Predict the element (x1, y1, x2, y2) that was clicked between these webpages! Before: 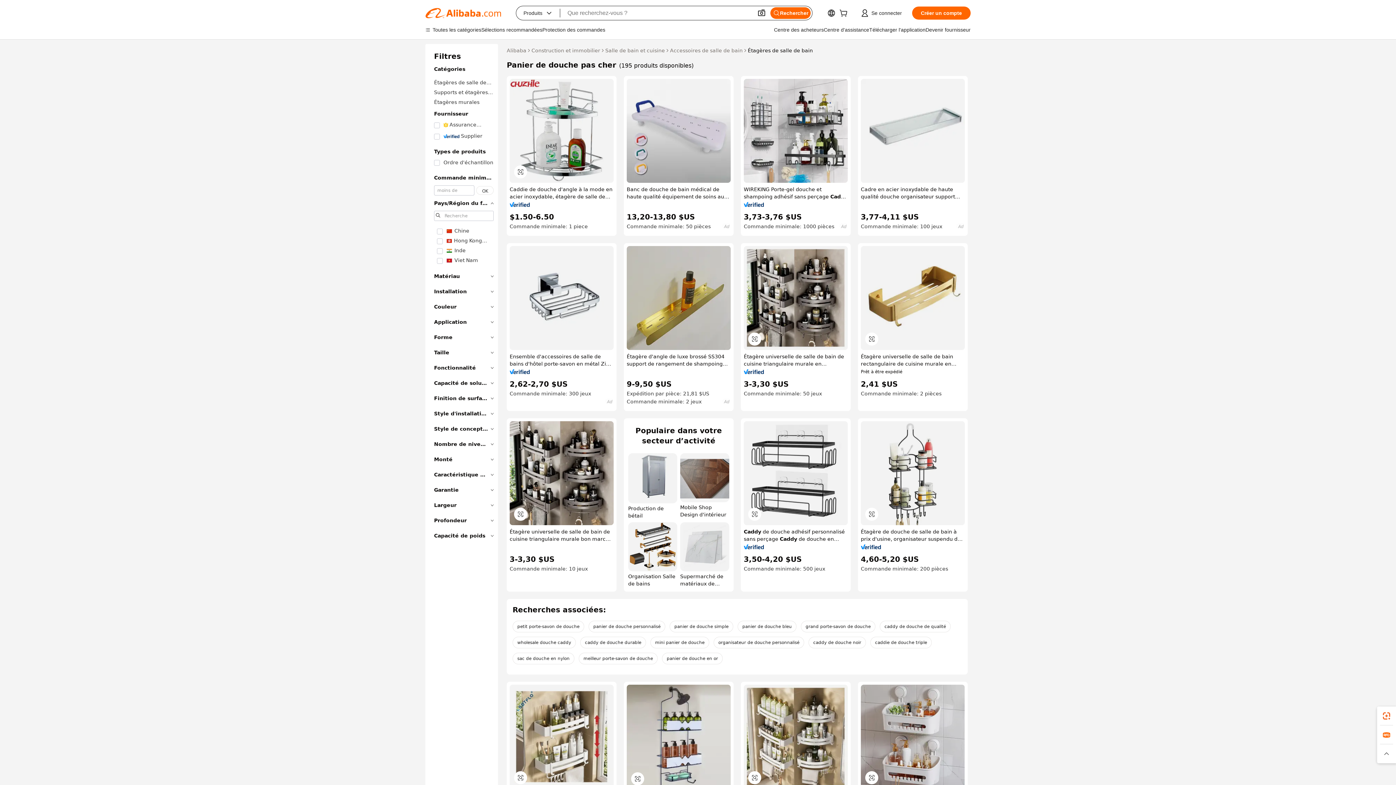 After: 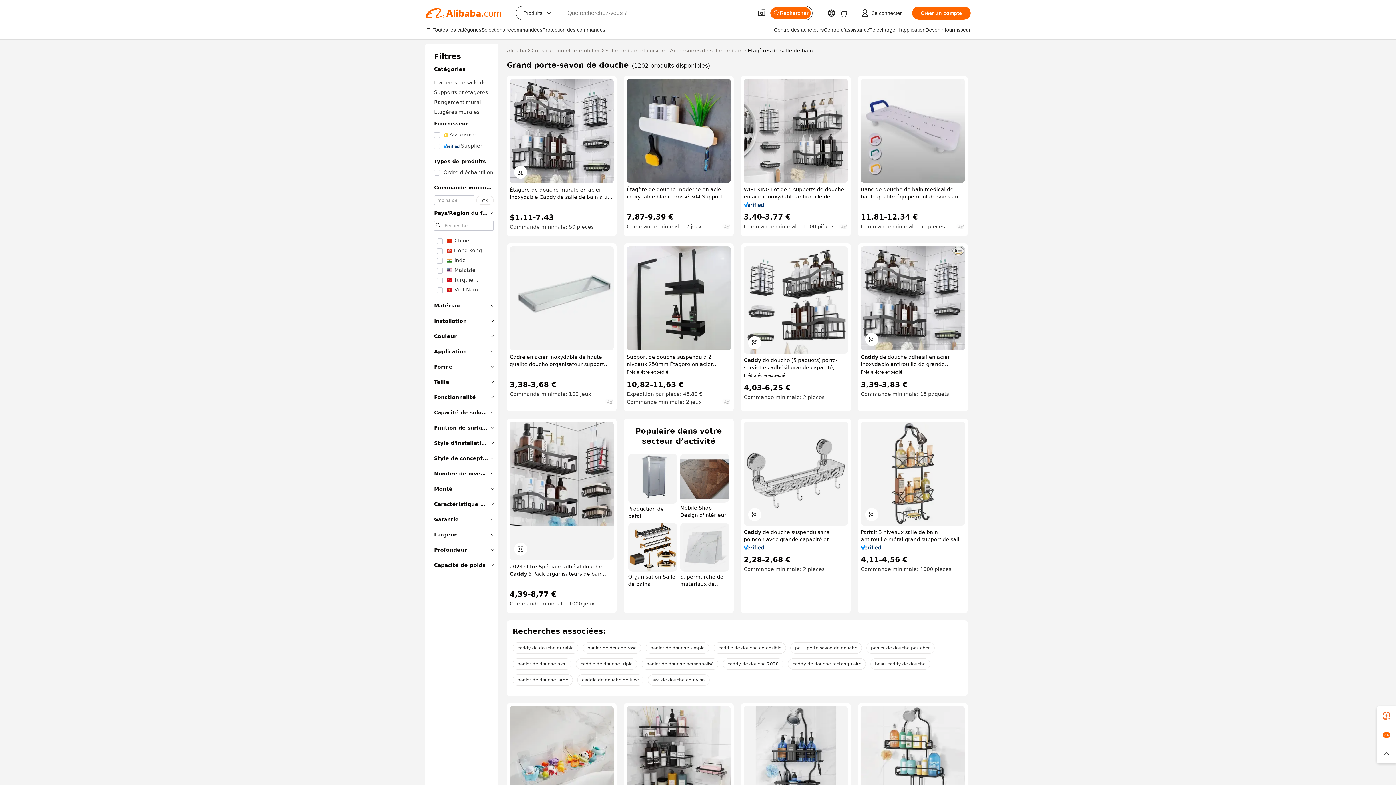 Action: label: grand porte-savon de douche bbox: (801, 621, 875, 632)